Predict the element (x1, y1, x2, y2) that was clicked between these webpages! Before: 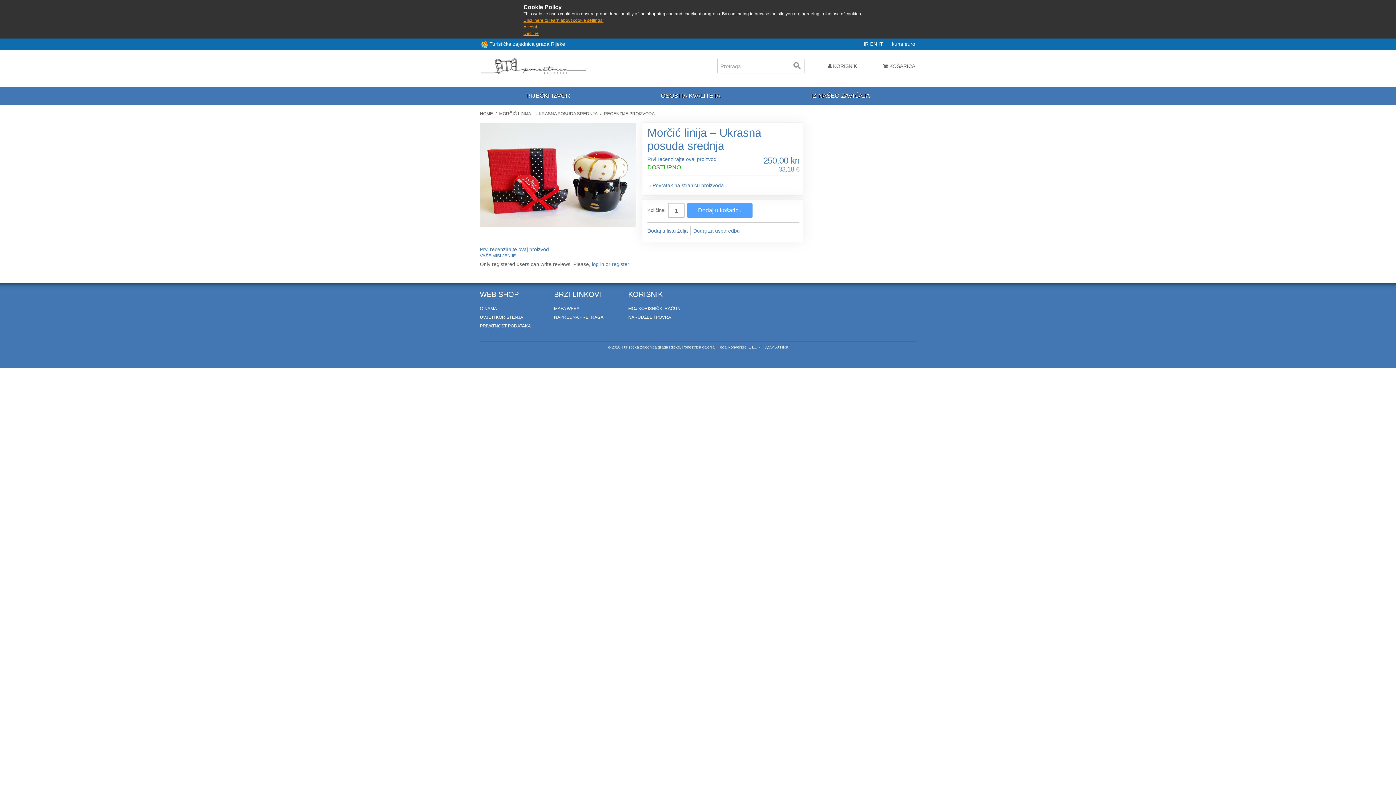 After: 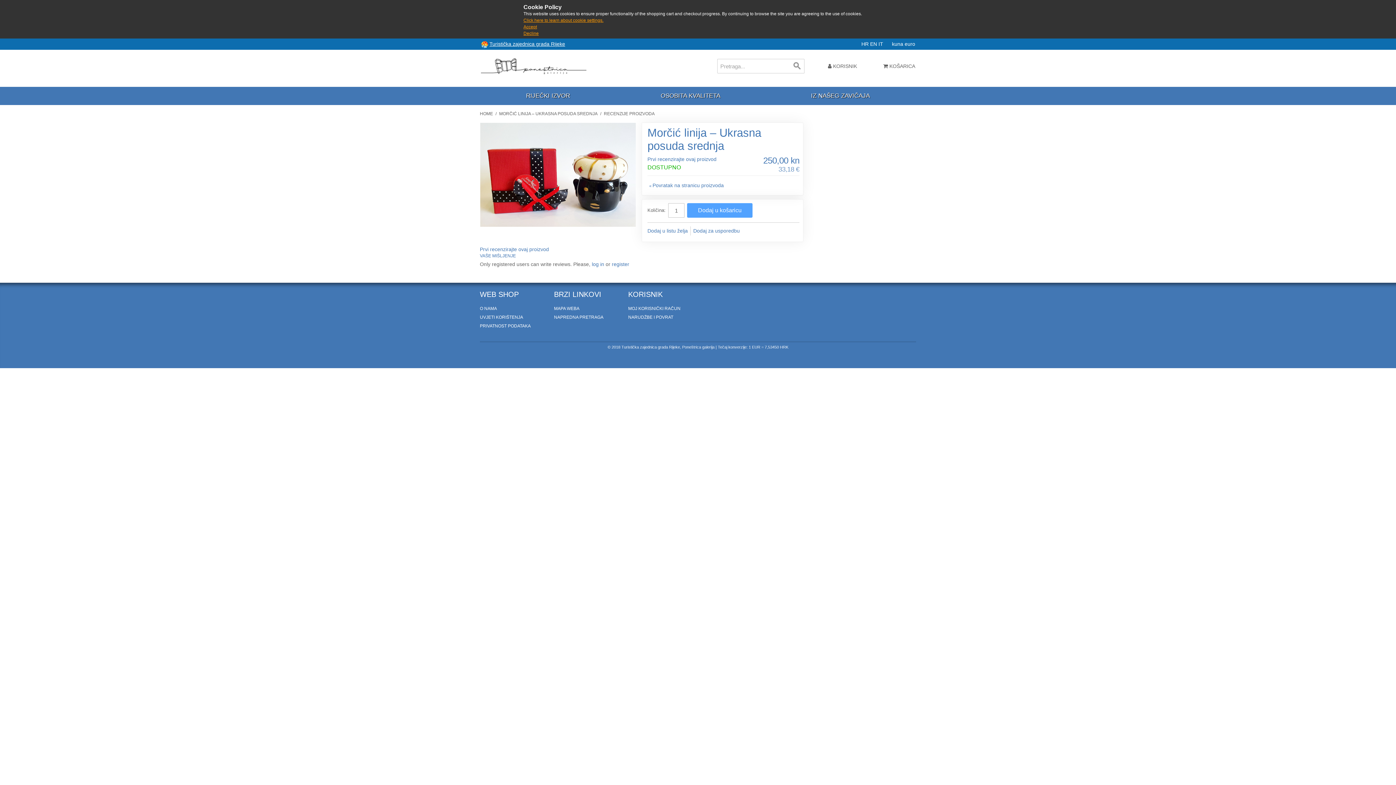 Action: bbox: (489, 41, 565, 47) label: Turistička zajednica grada Rijeke